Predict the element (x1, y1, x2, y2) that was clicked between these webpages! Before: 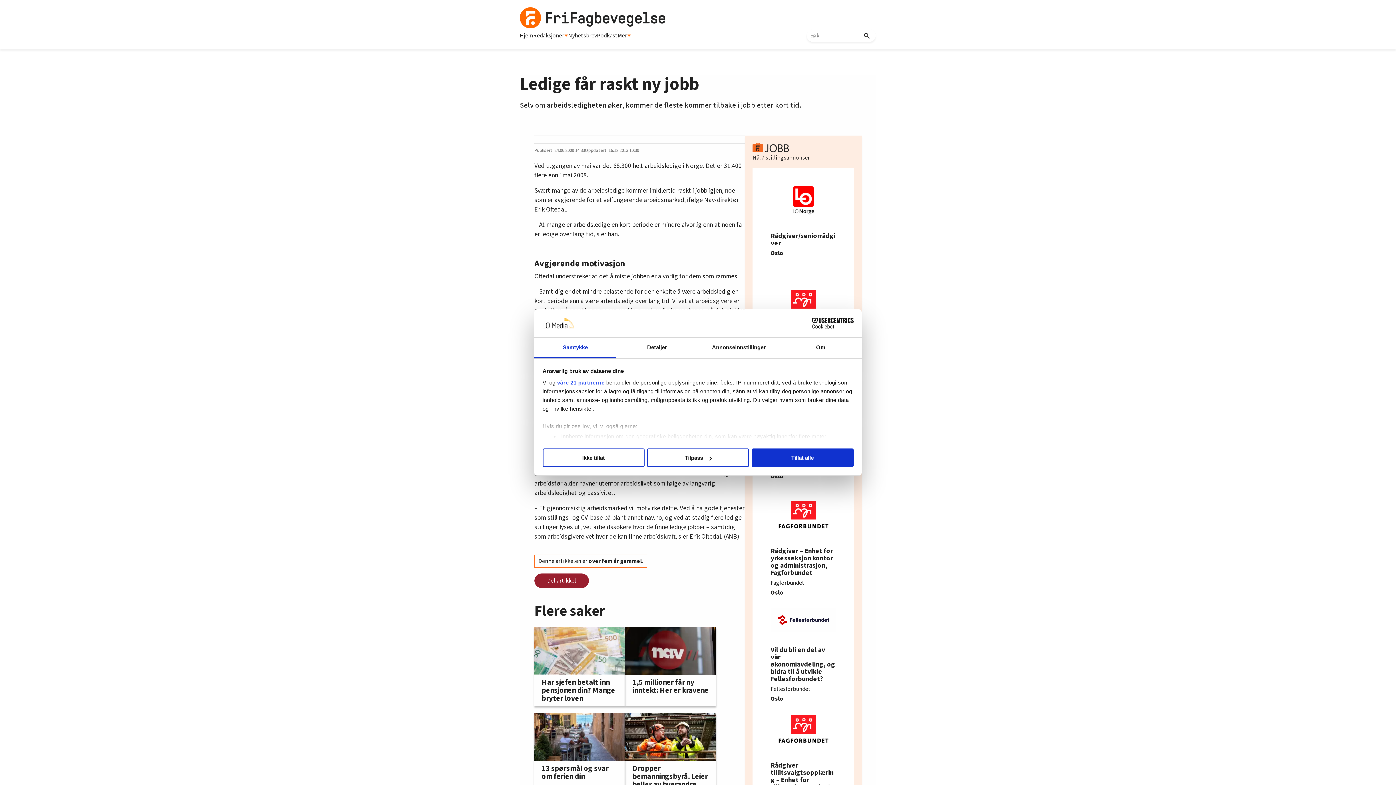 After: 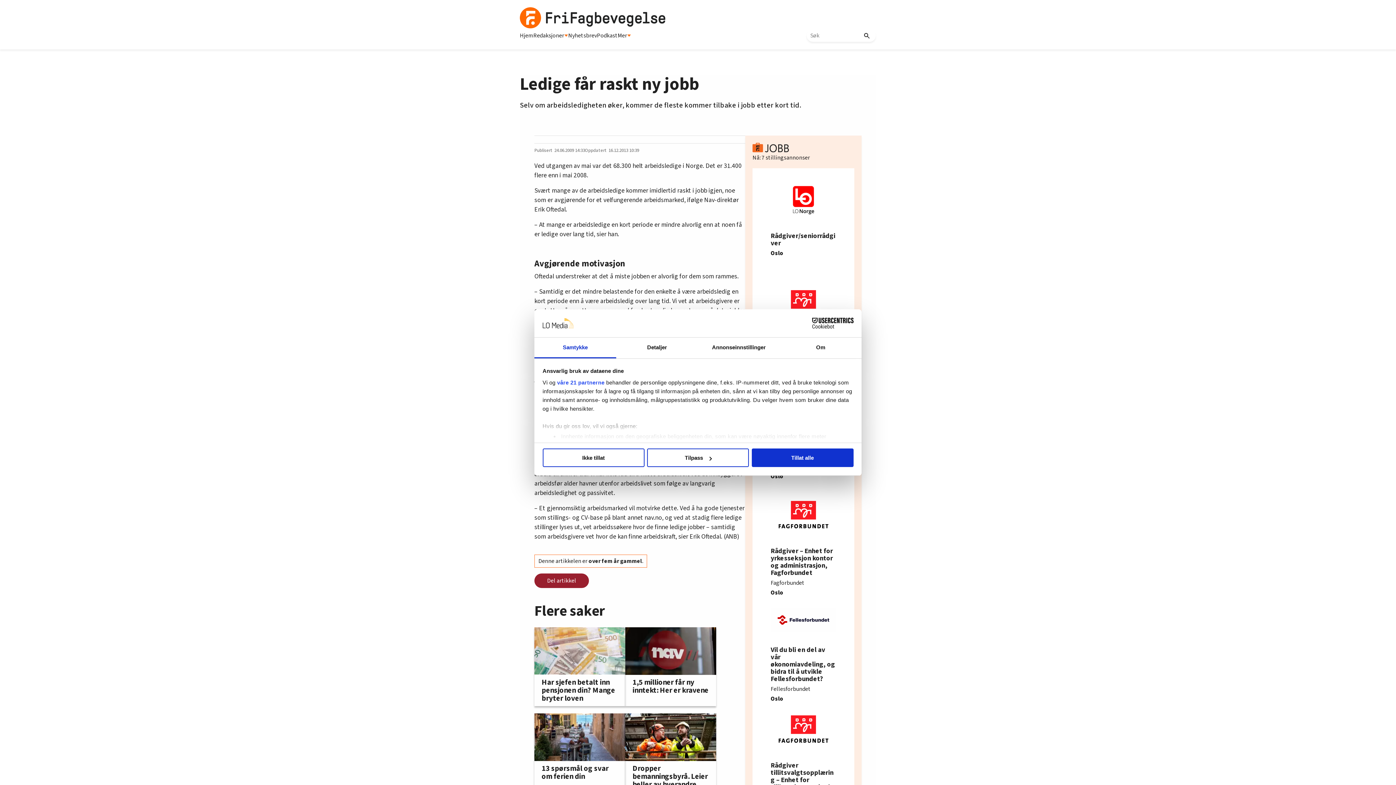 Action: label: Rådgiver/seniorrådgiver

Oslo bbox: (752, 168, 854, 277)